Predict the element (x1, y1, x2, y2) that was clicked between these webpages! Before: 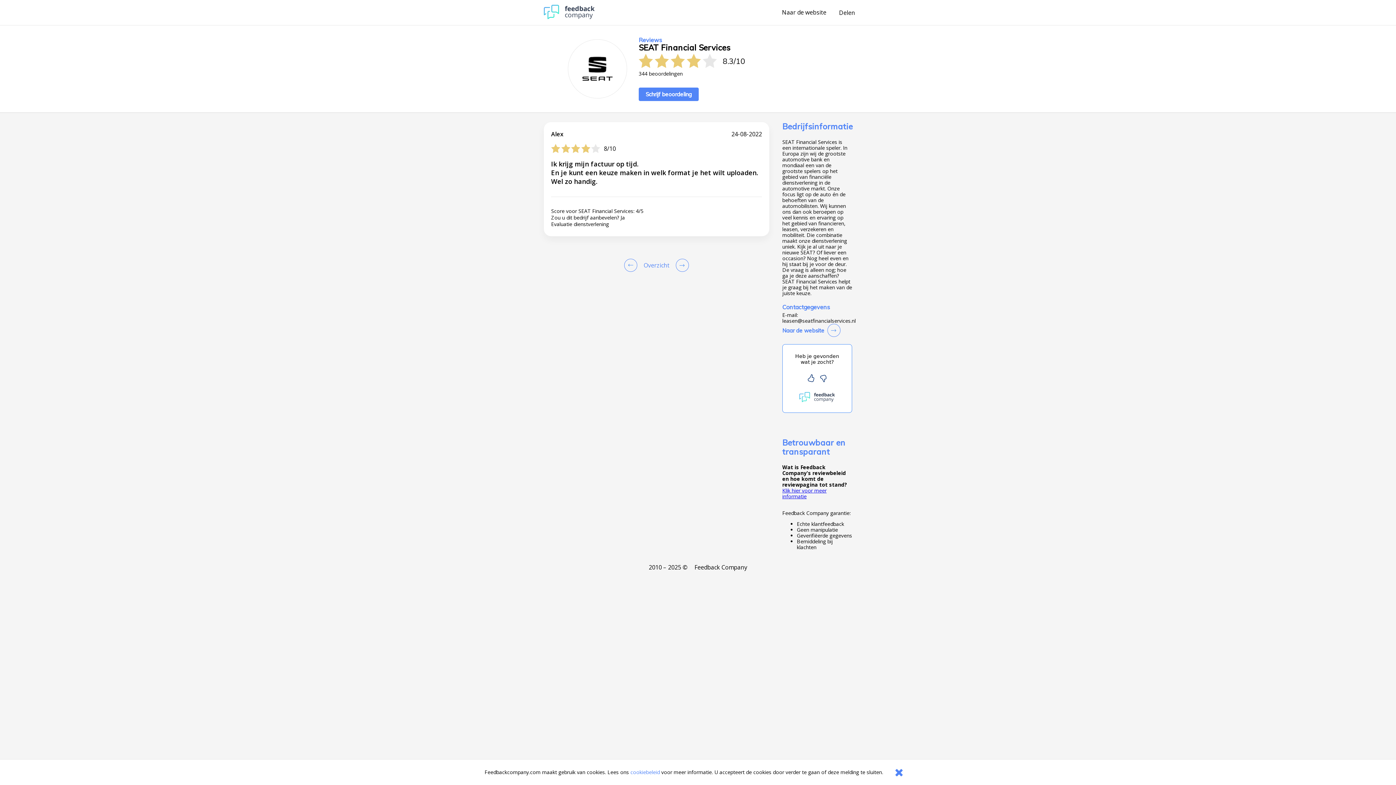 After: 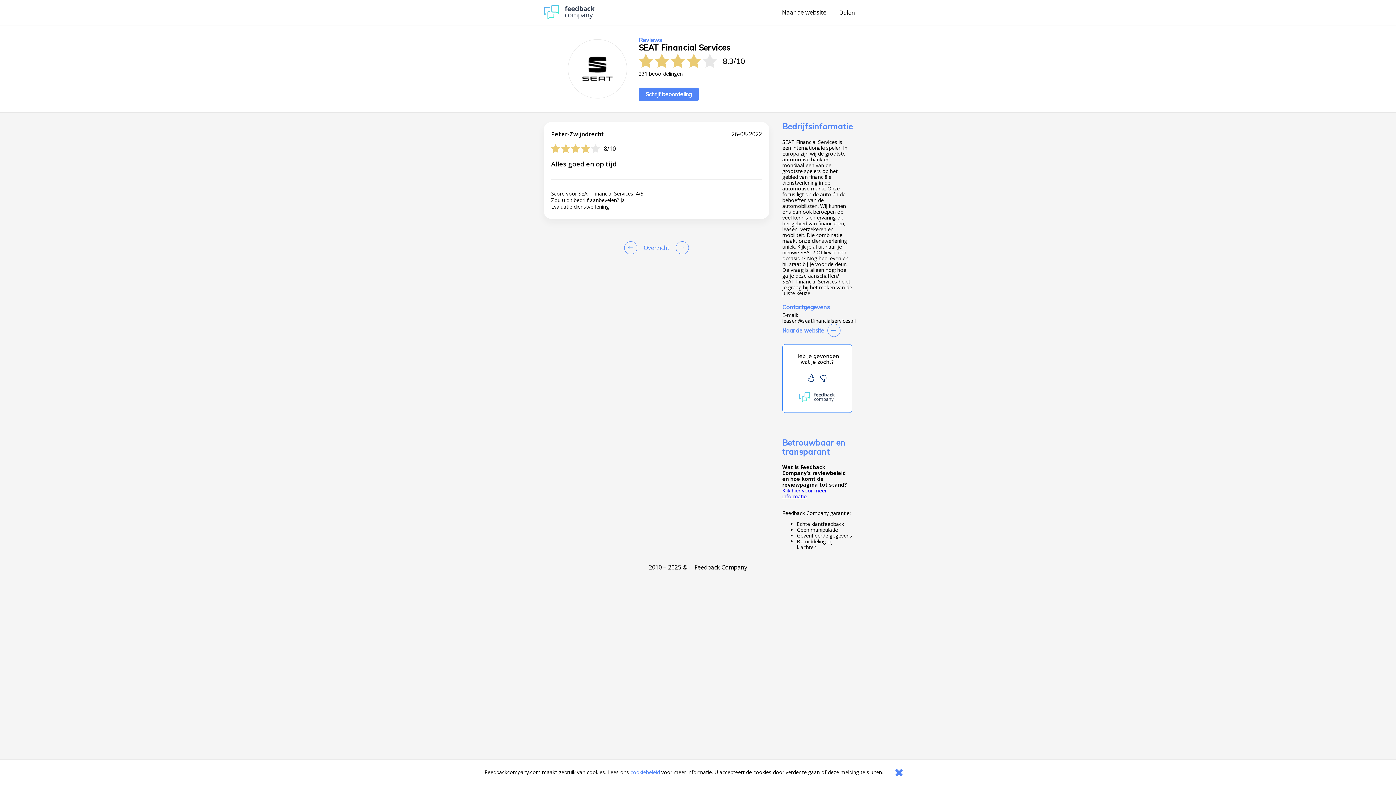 Action: bbox: (624, 258, 640, 272) label: Goto Previous Review Page